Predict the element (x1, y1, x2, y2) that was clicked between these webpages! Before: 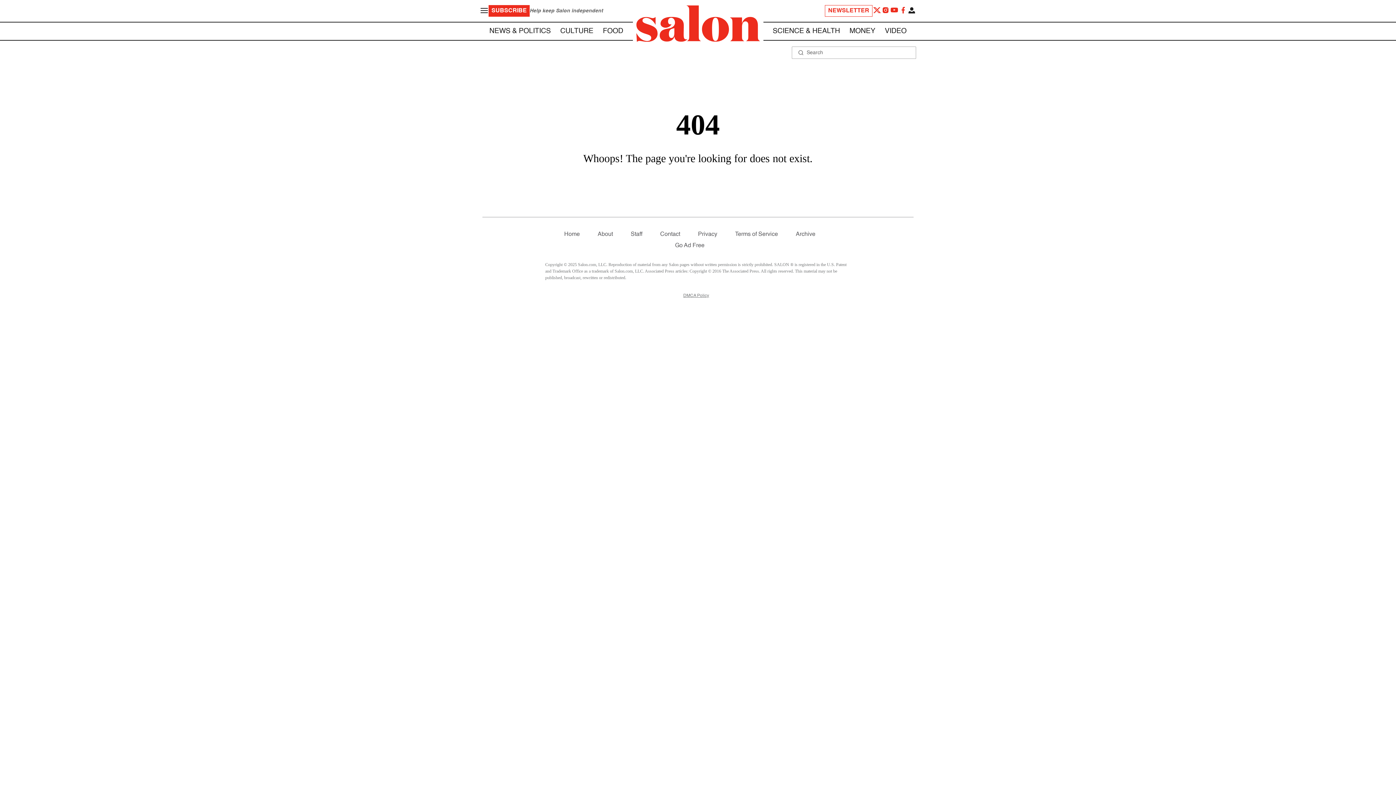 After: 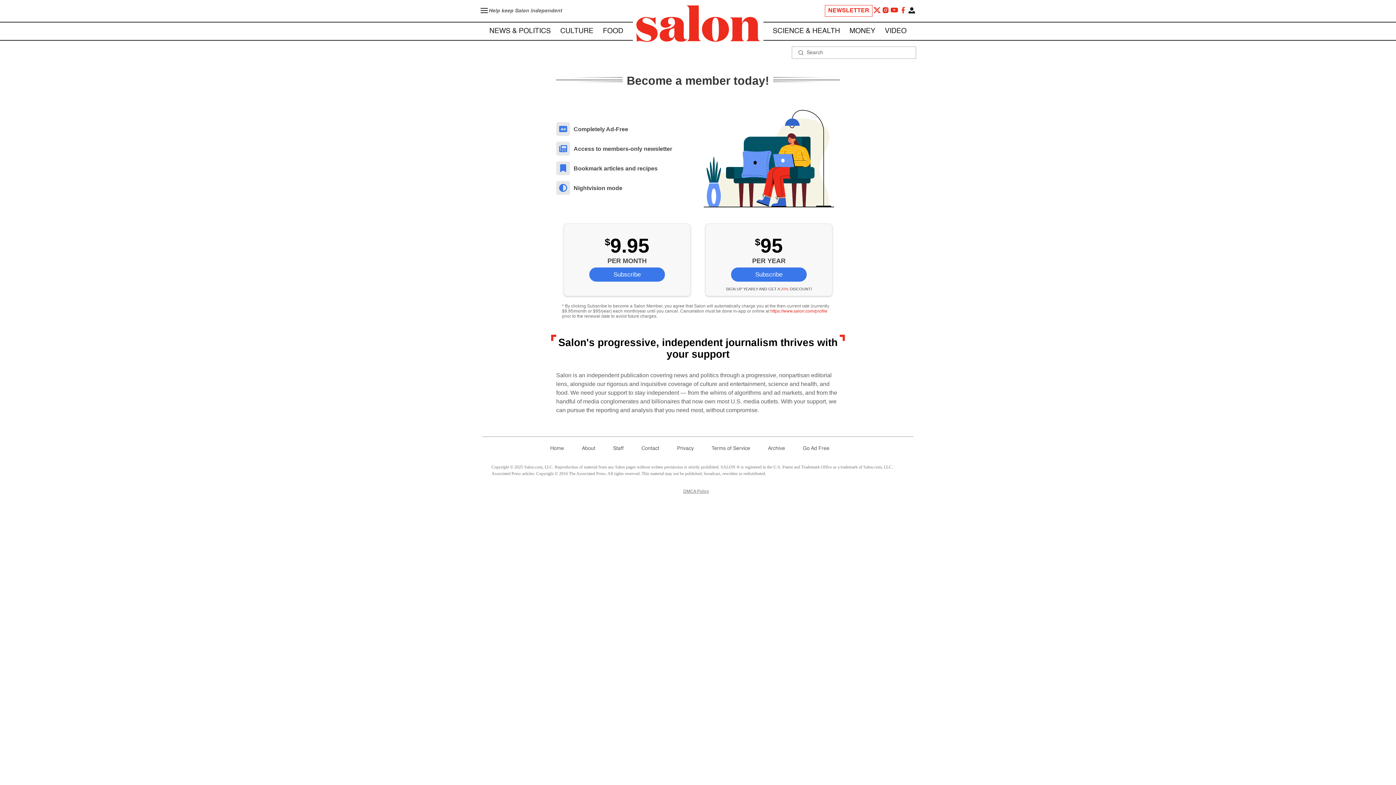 Action: label: Go Ad Free bbox: (675, 242, 704, 248)